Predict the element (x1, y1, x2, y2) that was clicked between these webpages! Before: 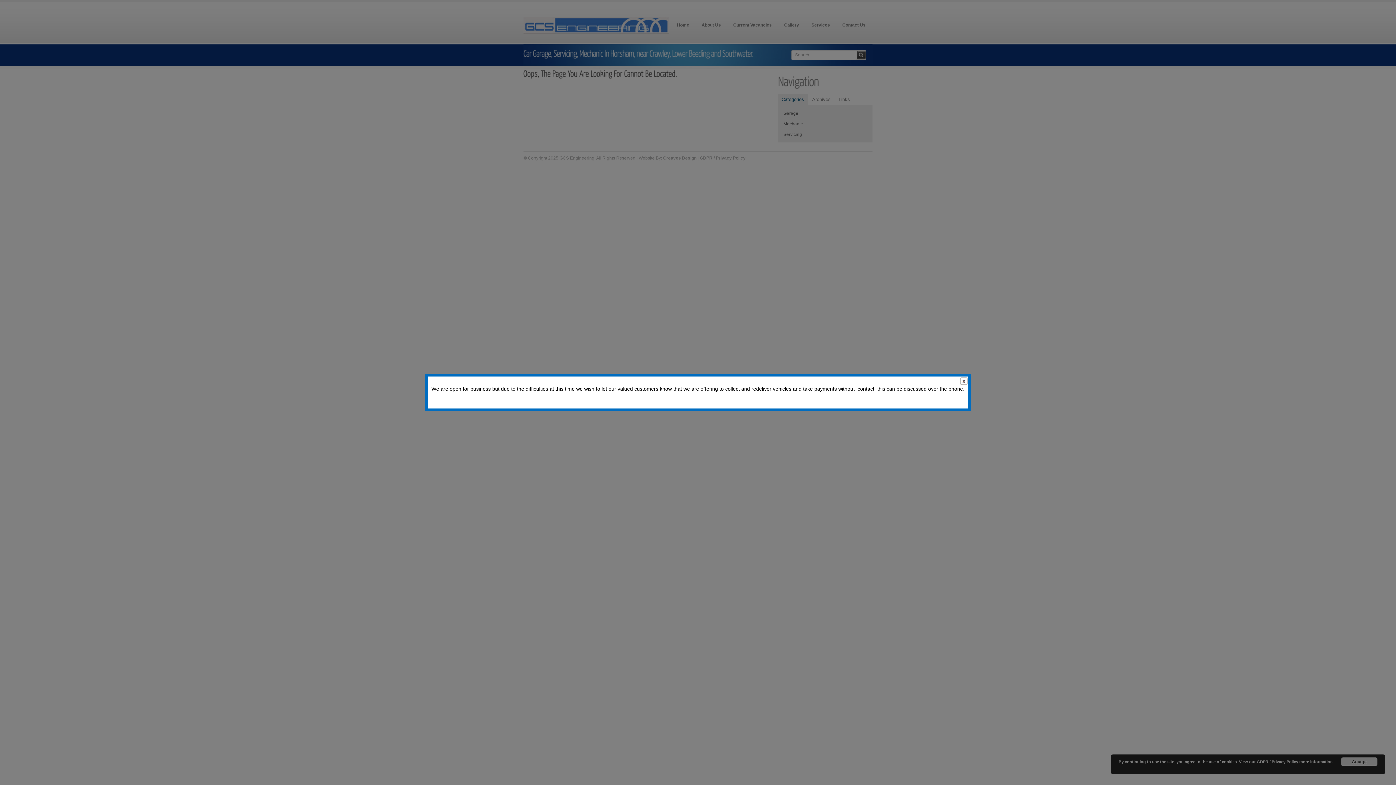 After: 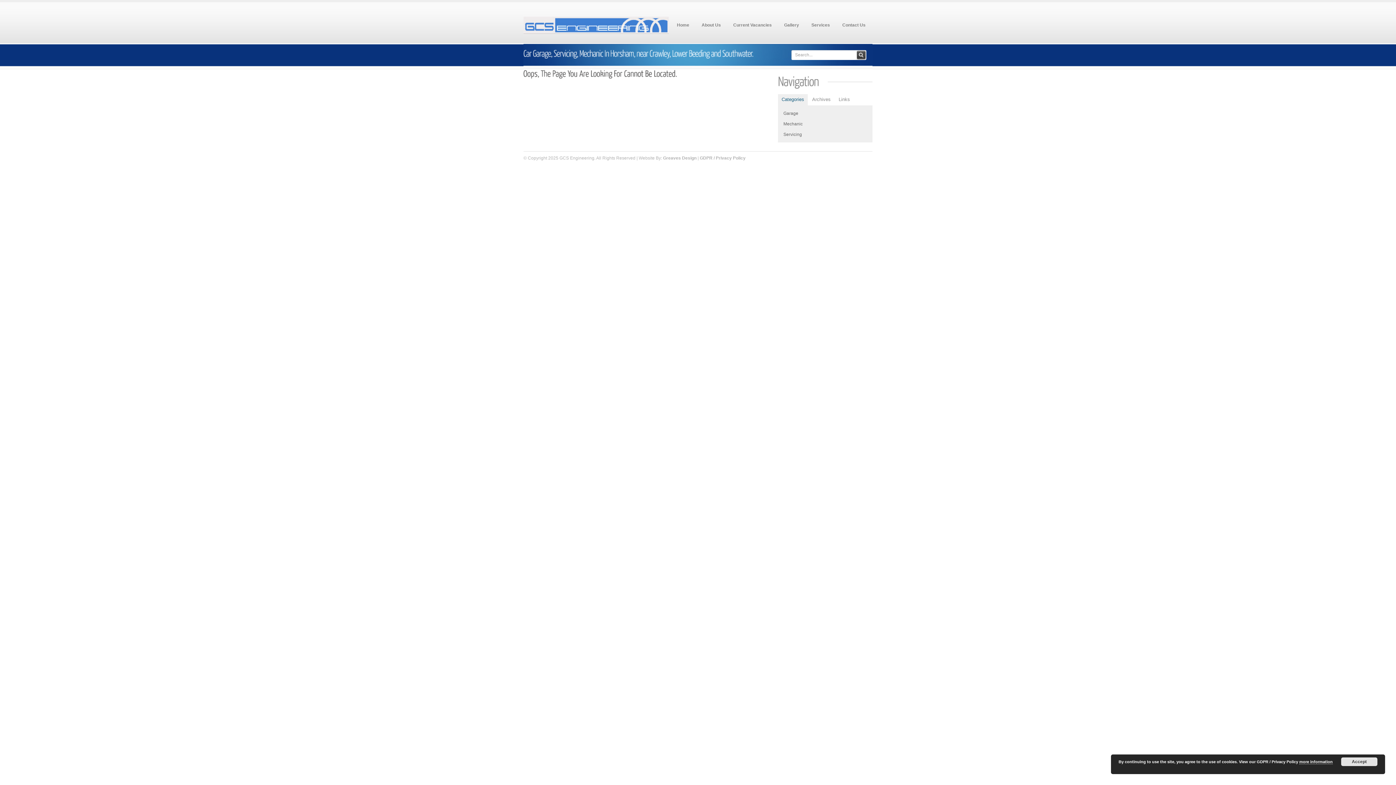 Action: bbox: (960, 377, 969, 386)